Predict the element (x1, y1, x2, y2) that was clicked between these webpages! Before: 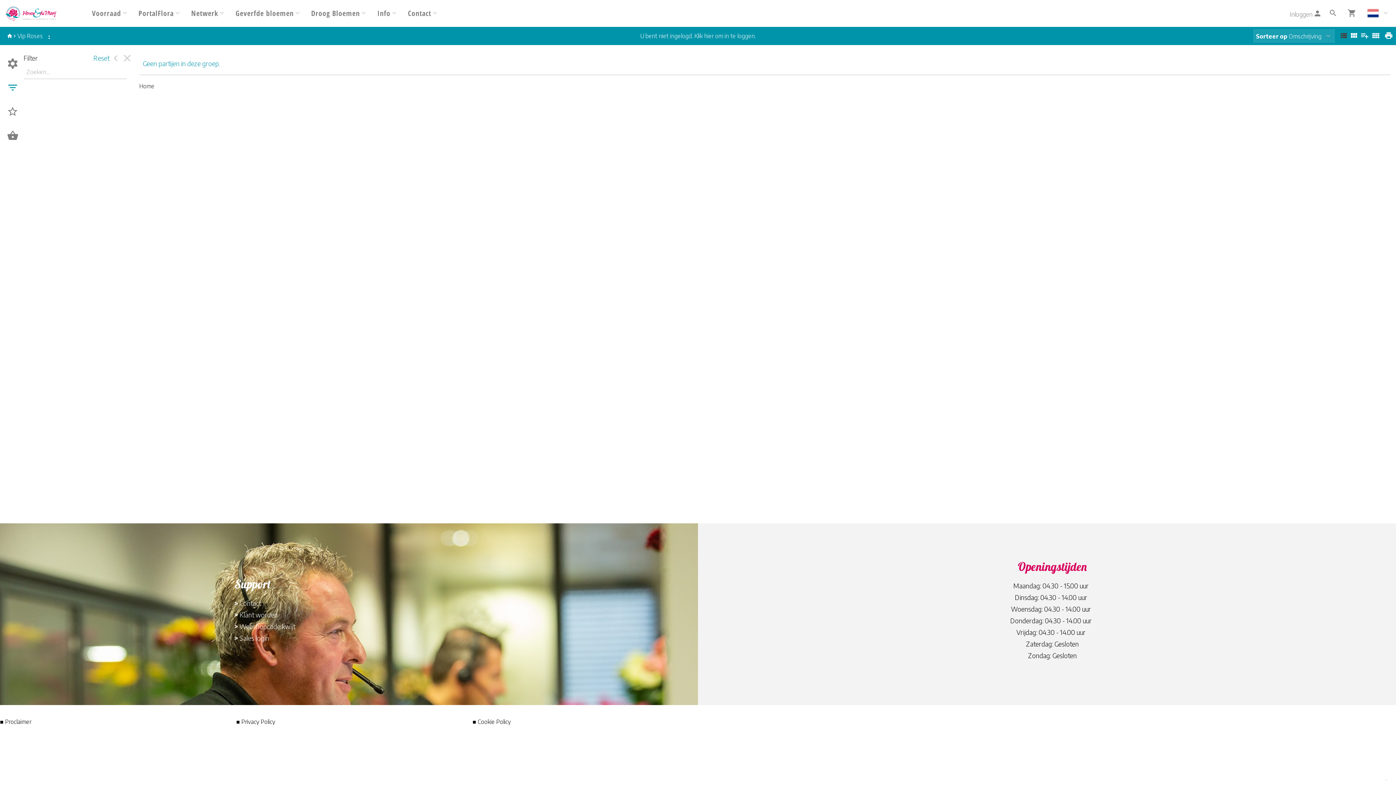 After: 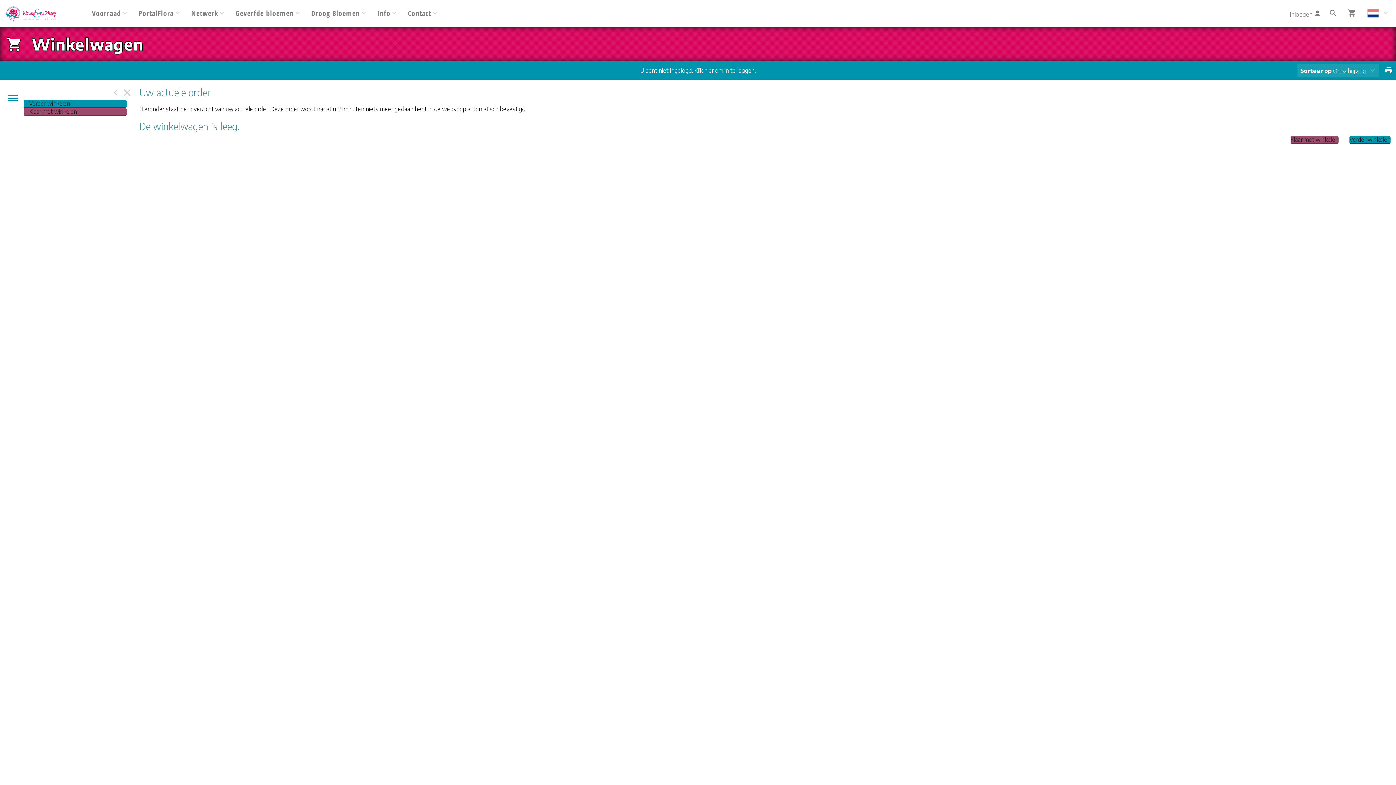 Action: bbox: (1342, 4, 1361, 22)